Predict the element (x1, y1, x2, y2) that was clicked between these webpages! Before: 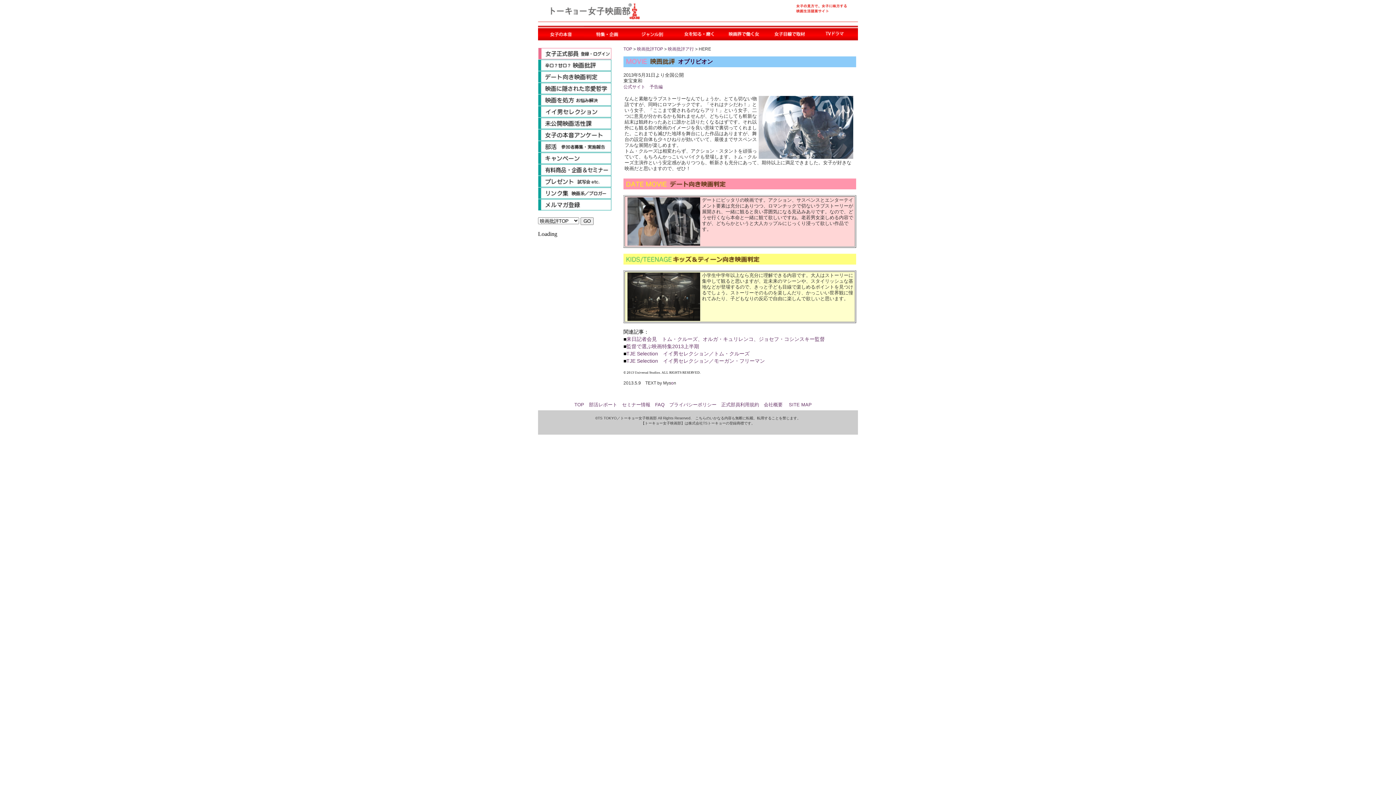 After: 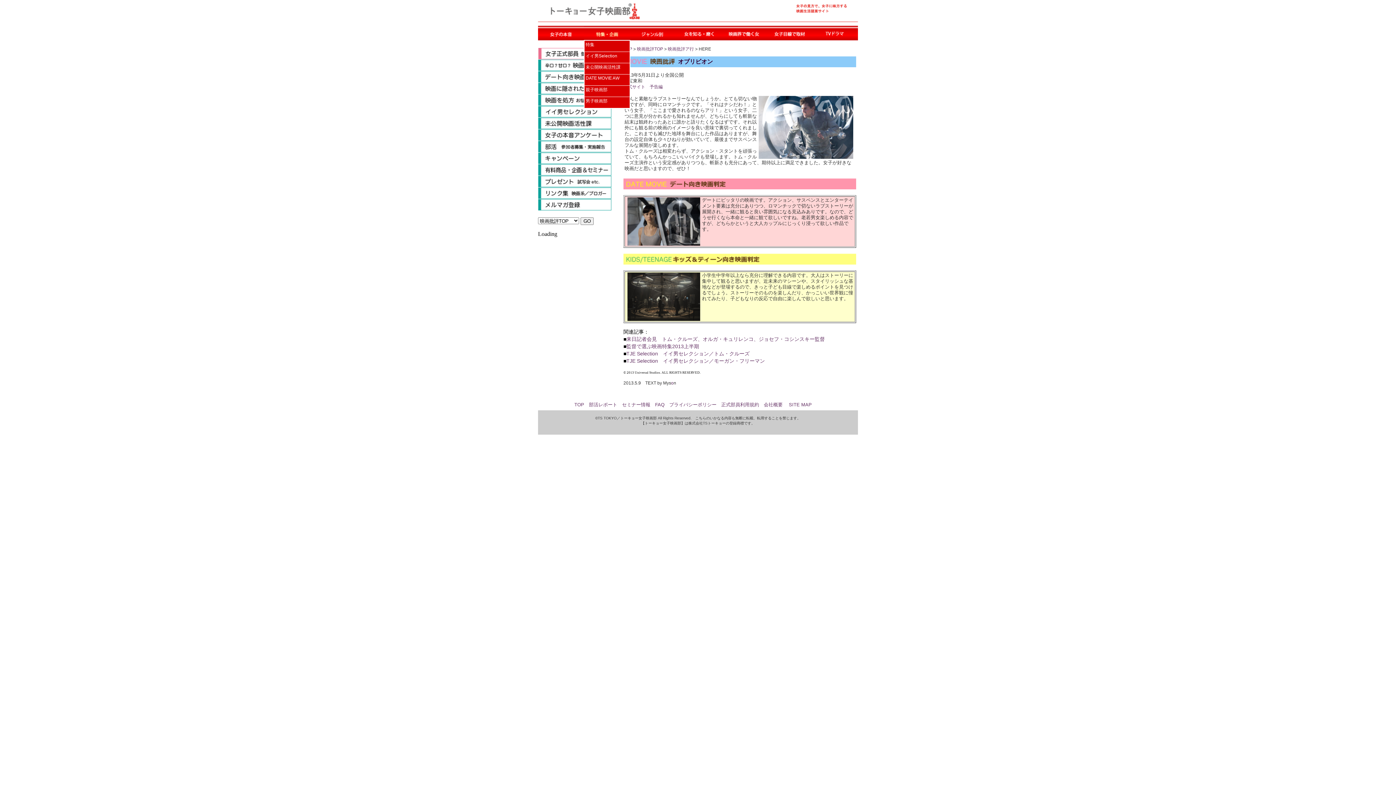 Action: bbox: (584, 25, 629, 40)